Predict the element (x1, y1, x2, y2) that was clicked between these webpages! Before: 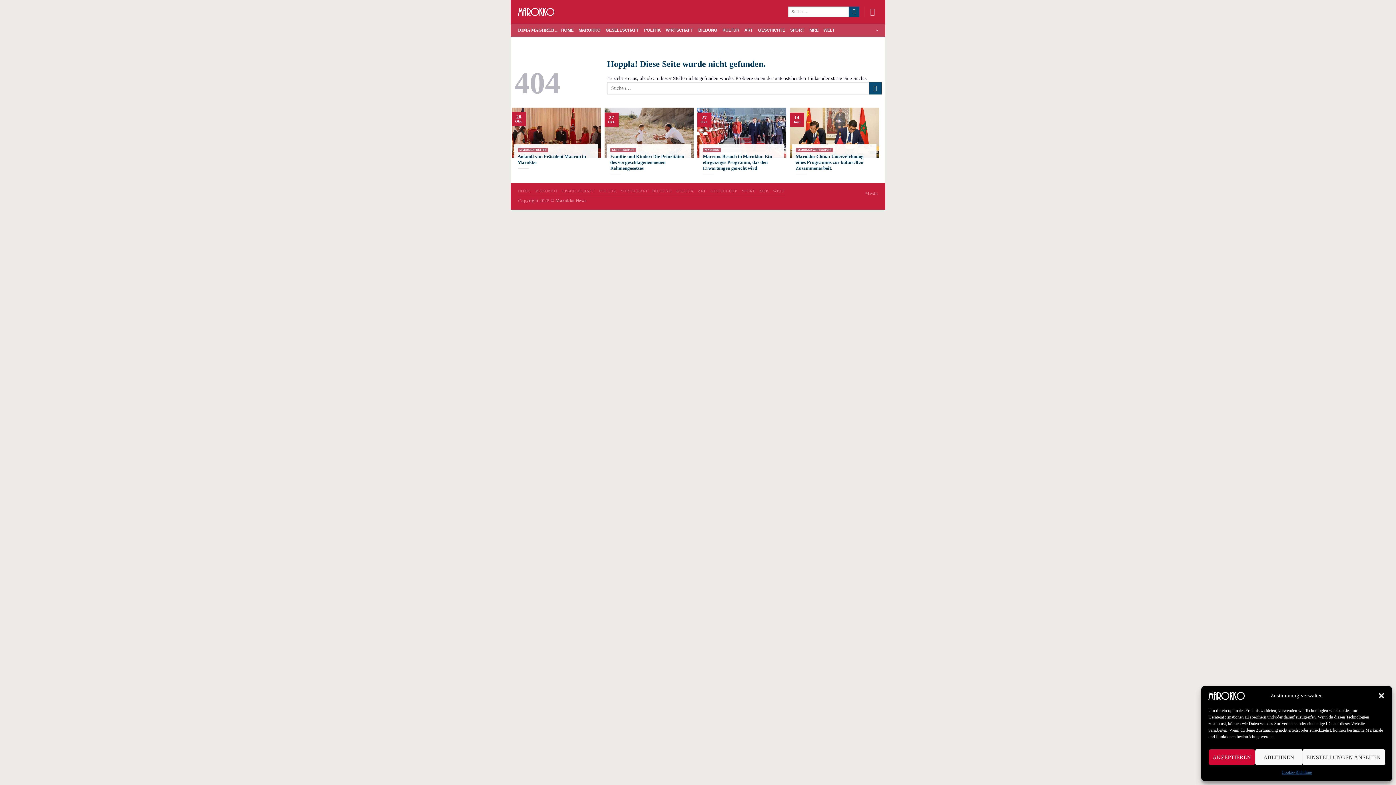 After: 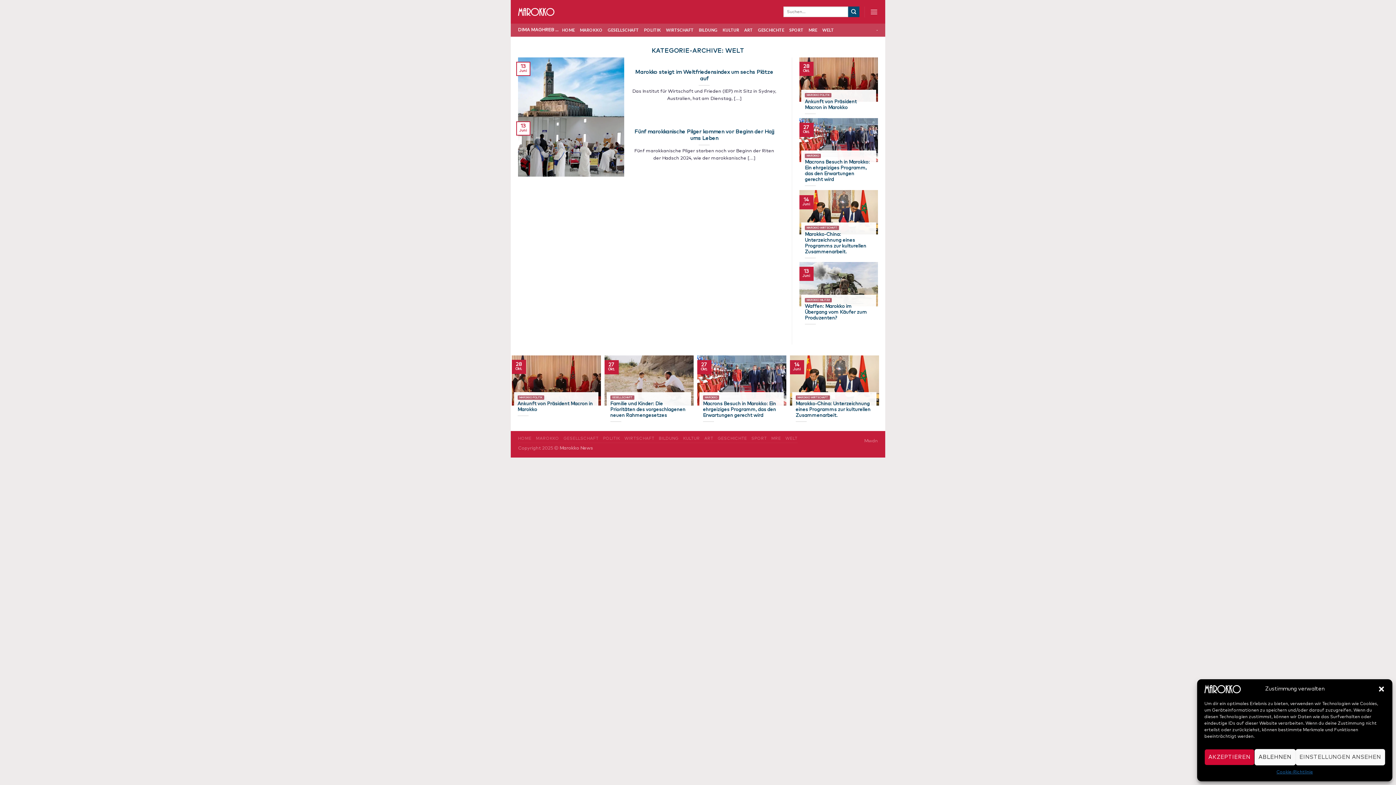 Action: label: WELT bbox: (773, 188, 784, 193)